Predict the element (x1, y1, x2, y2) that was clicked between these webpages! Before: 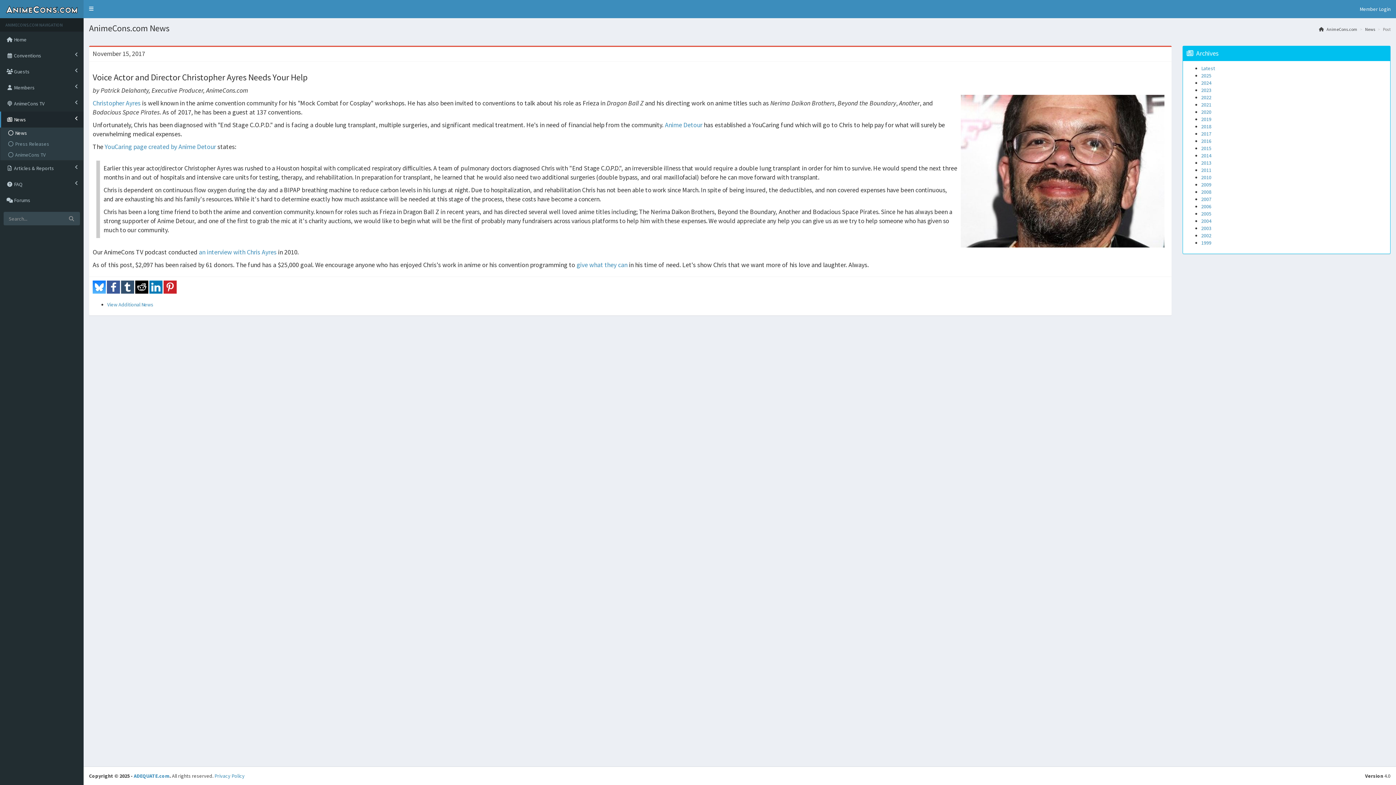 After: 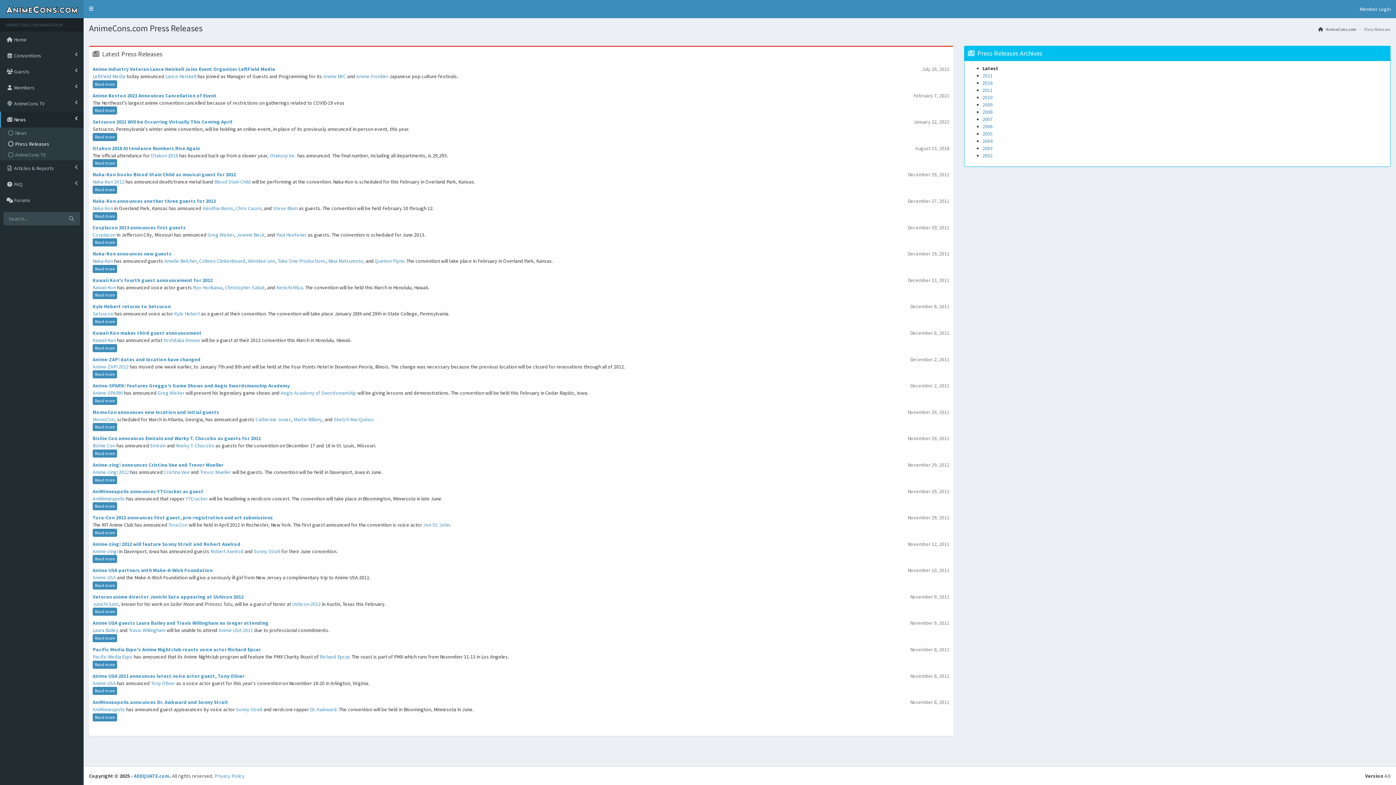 Action: bbox: (2, 138, 83, 149) label:  Press Releases